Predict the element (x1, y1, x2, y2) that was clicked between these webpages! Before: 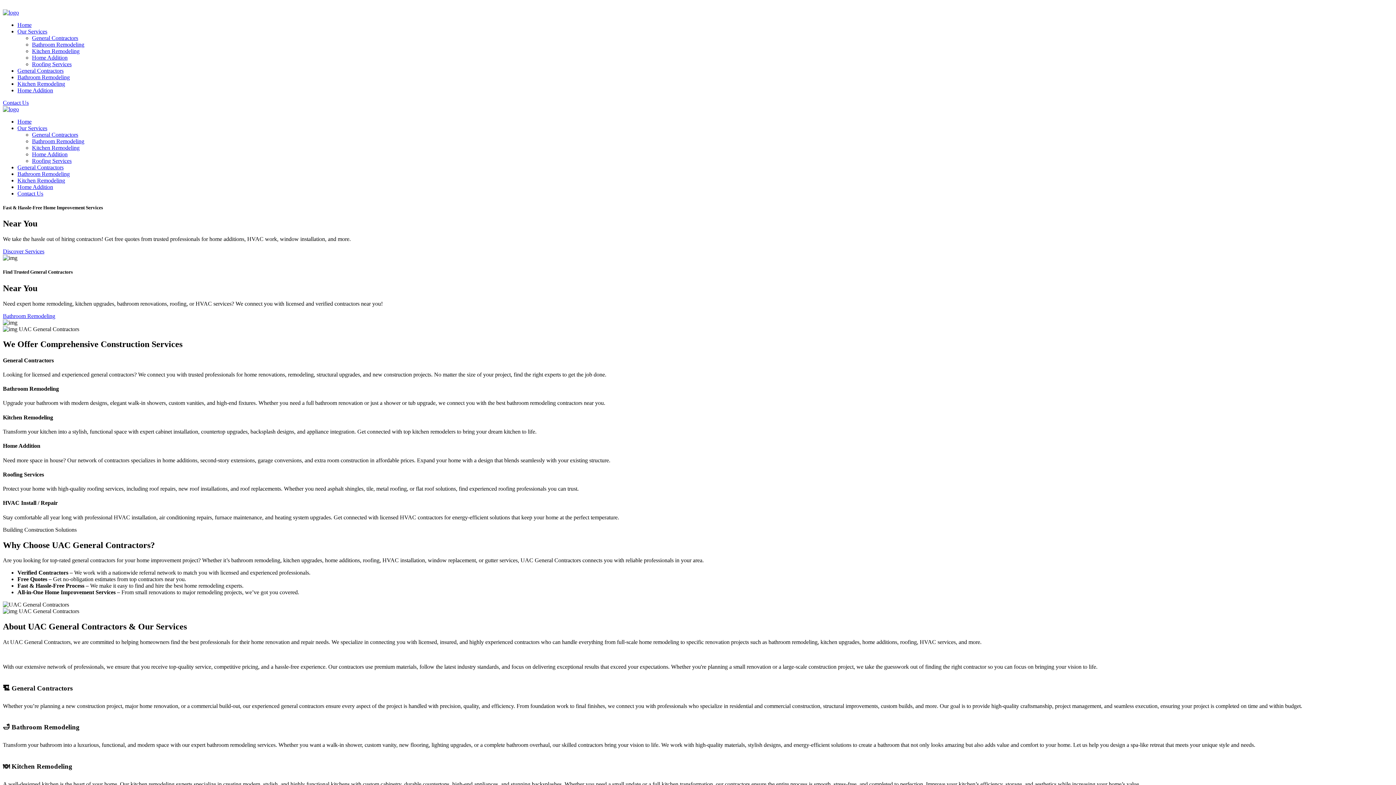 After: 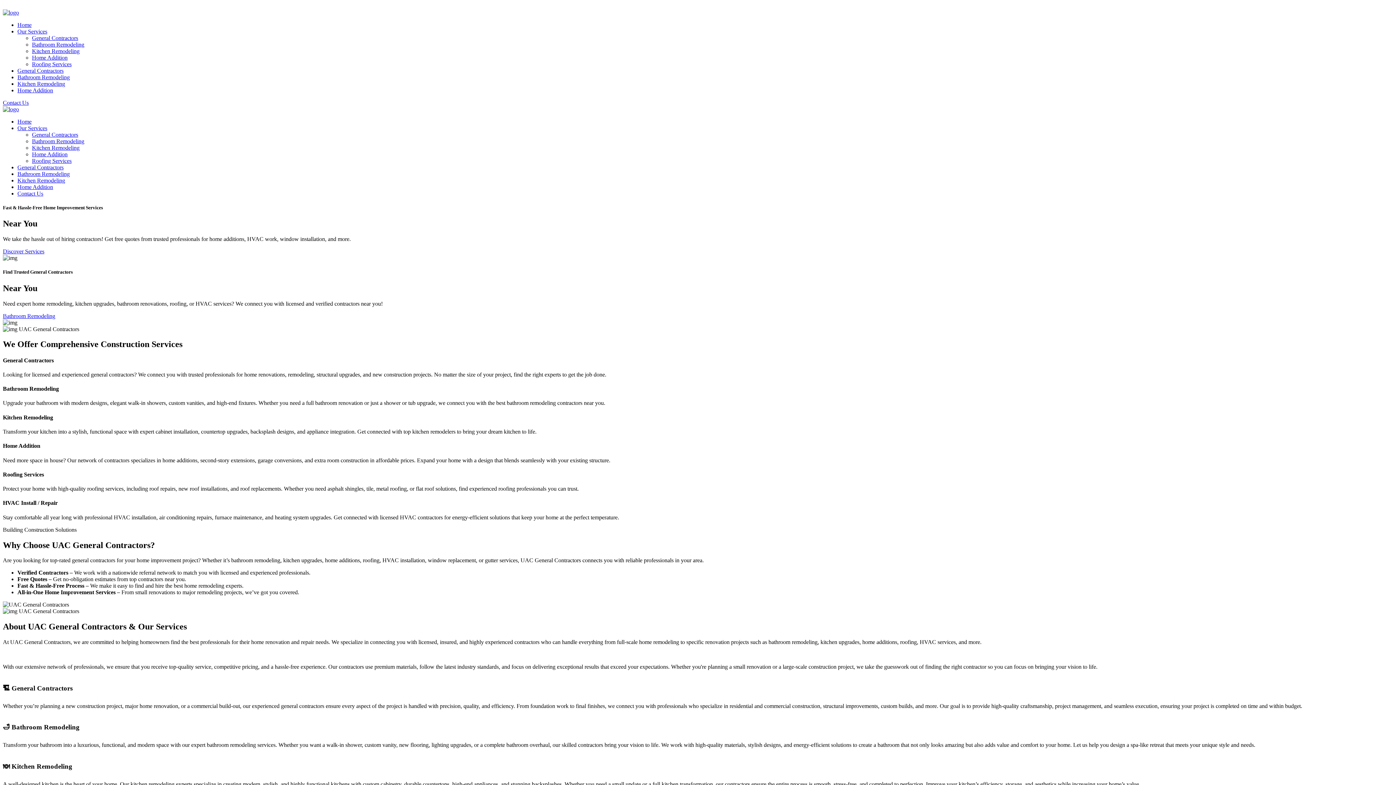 Action: label: Home Addition bbox: (32, 151, 67, 157)